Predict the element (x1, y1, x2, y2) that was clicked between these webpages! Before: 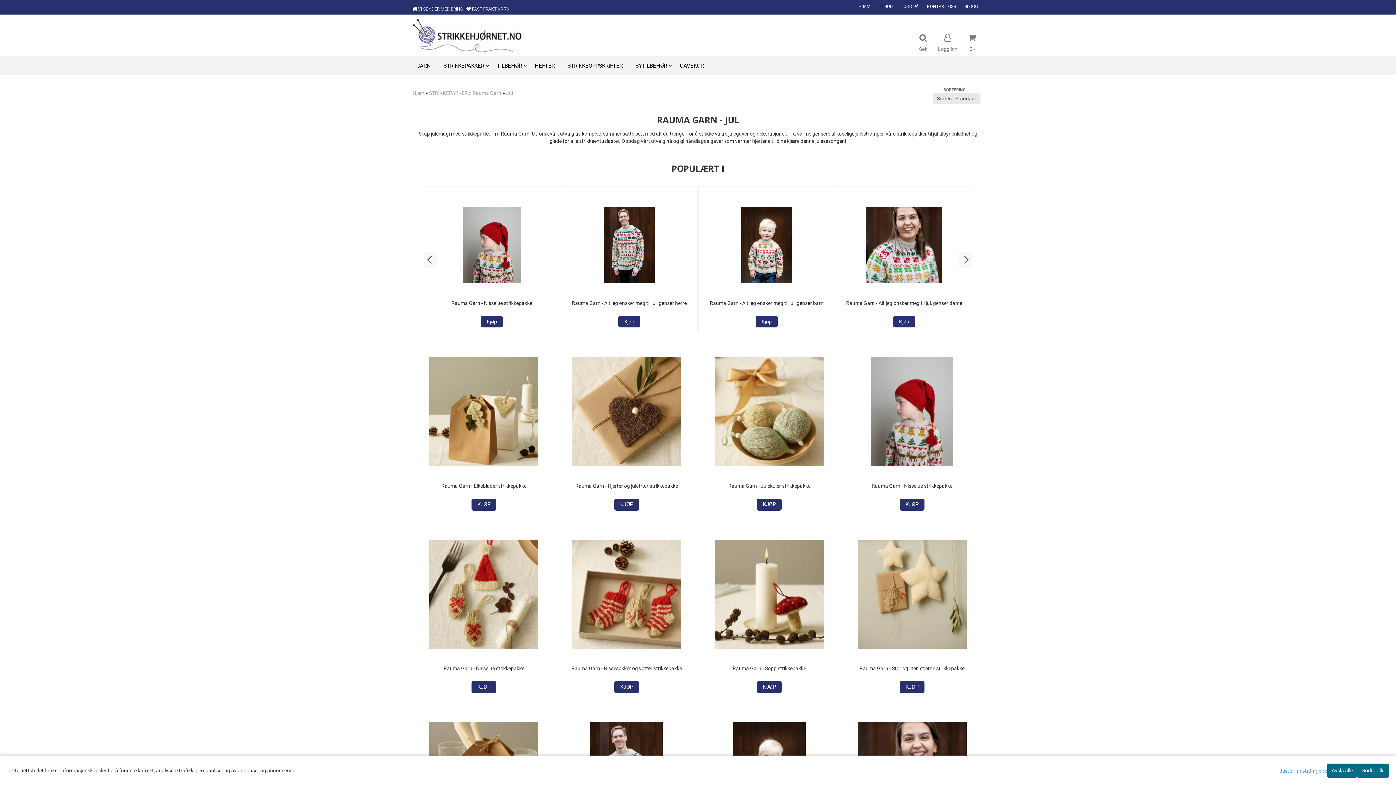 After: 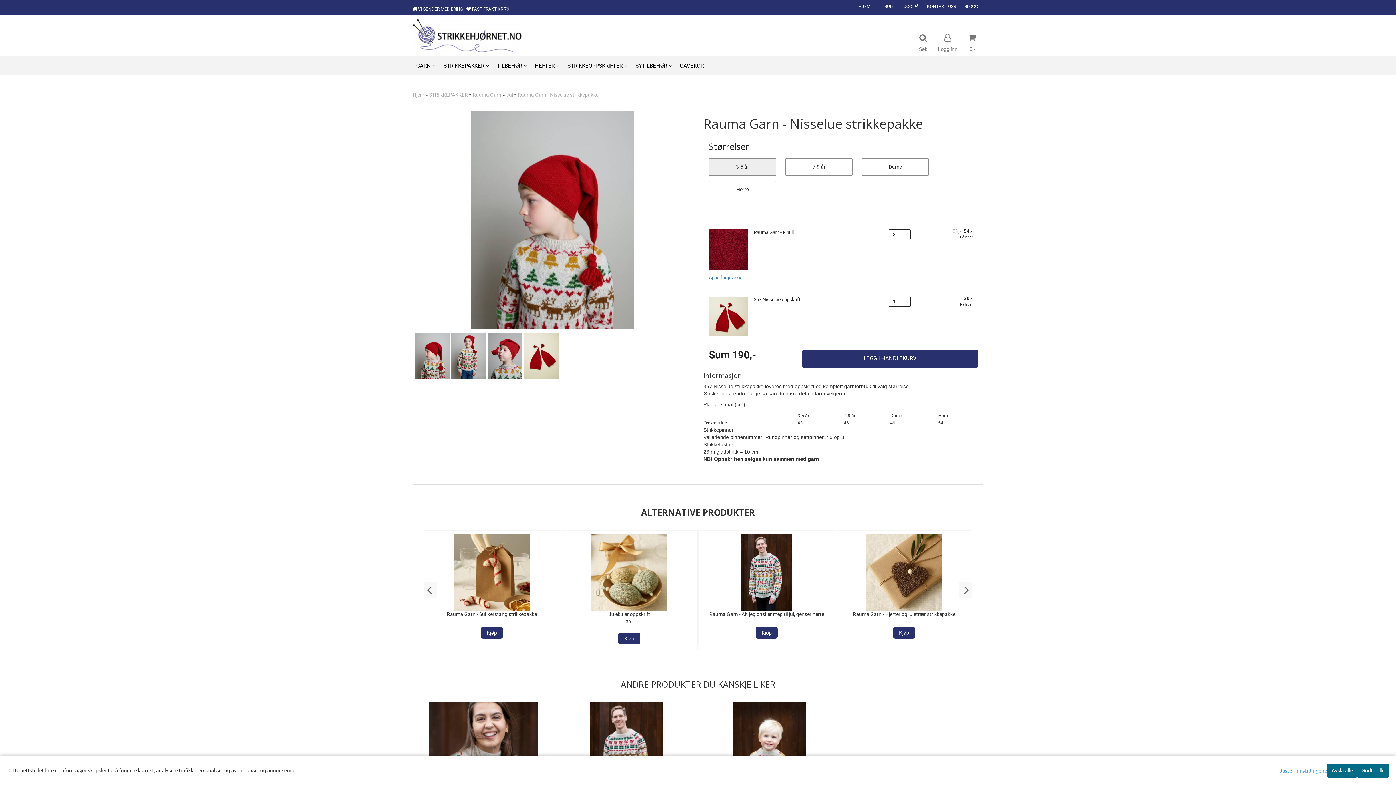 Action: bbox: (481, 316, 502, 327) label: Kjøp